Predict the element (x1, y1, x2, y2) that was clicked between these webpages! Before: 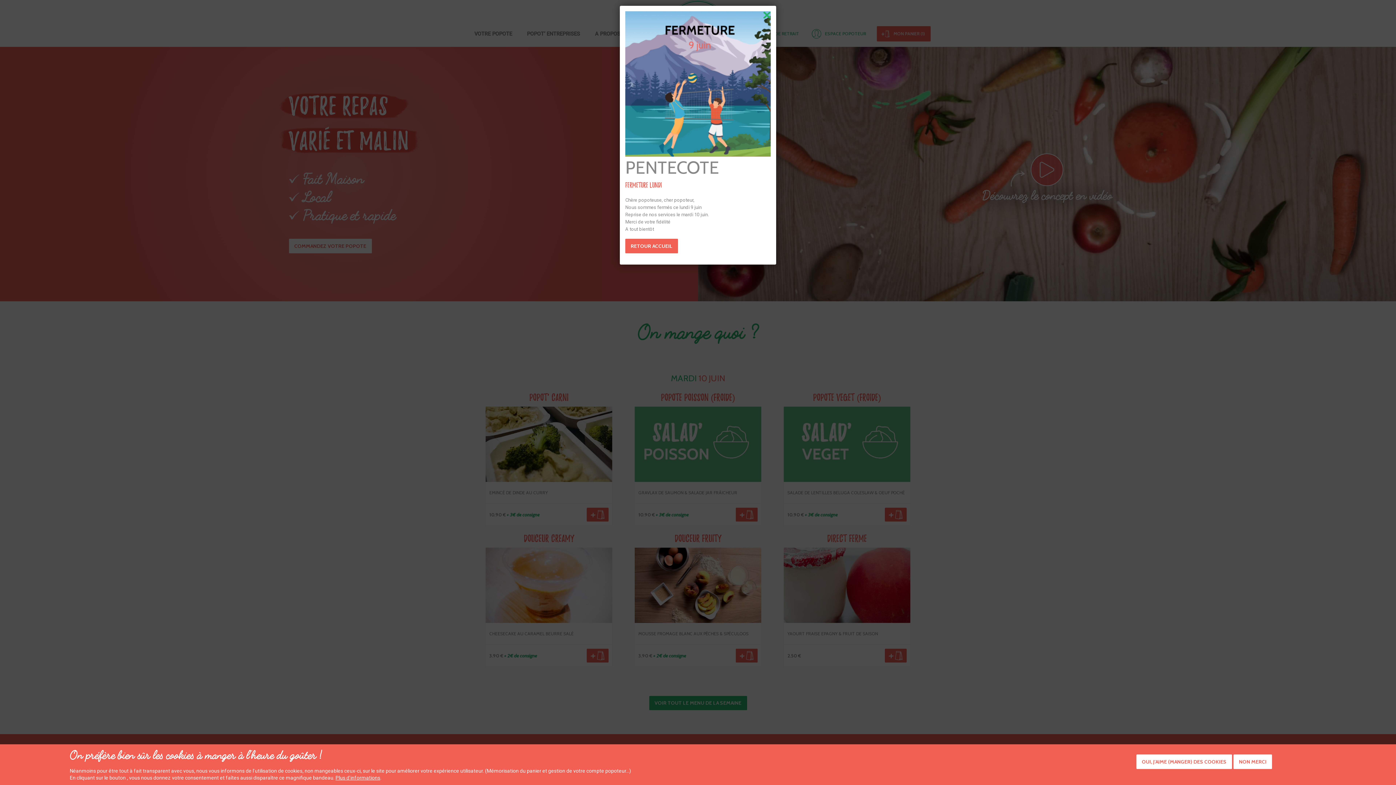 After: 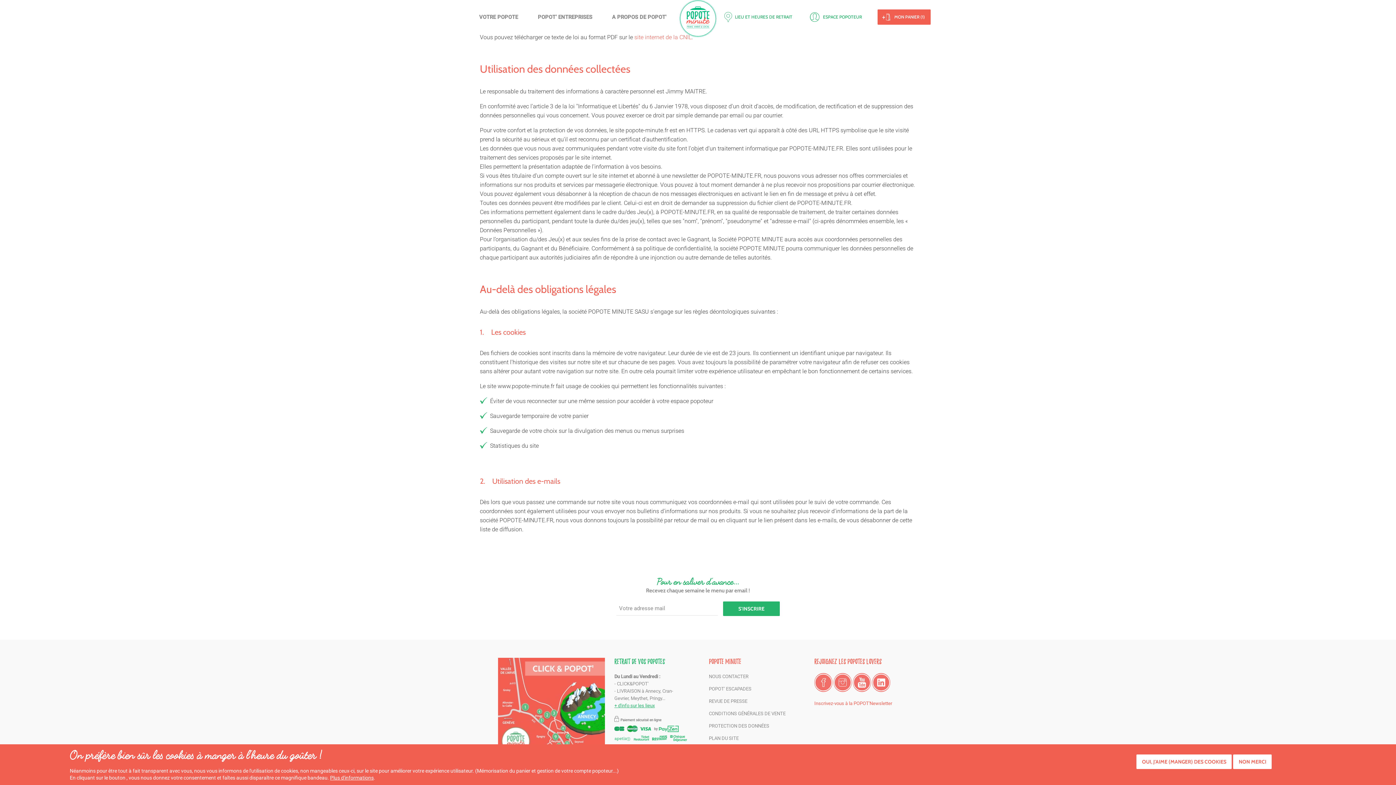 Action: bbox: (335, 775, 380, 781) label: Plus d'informations